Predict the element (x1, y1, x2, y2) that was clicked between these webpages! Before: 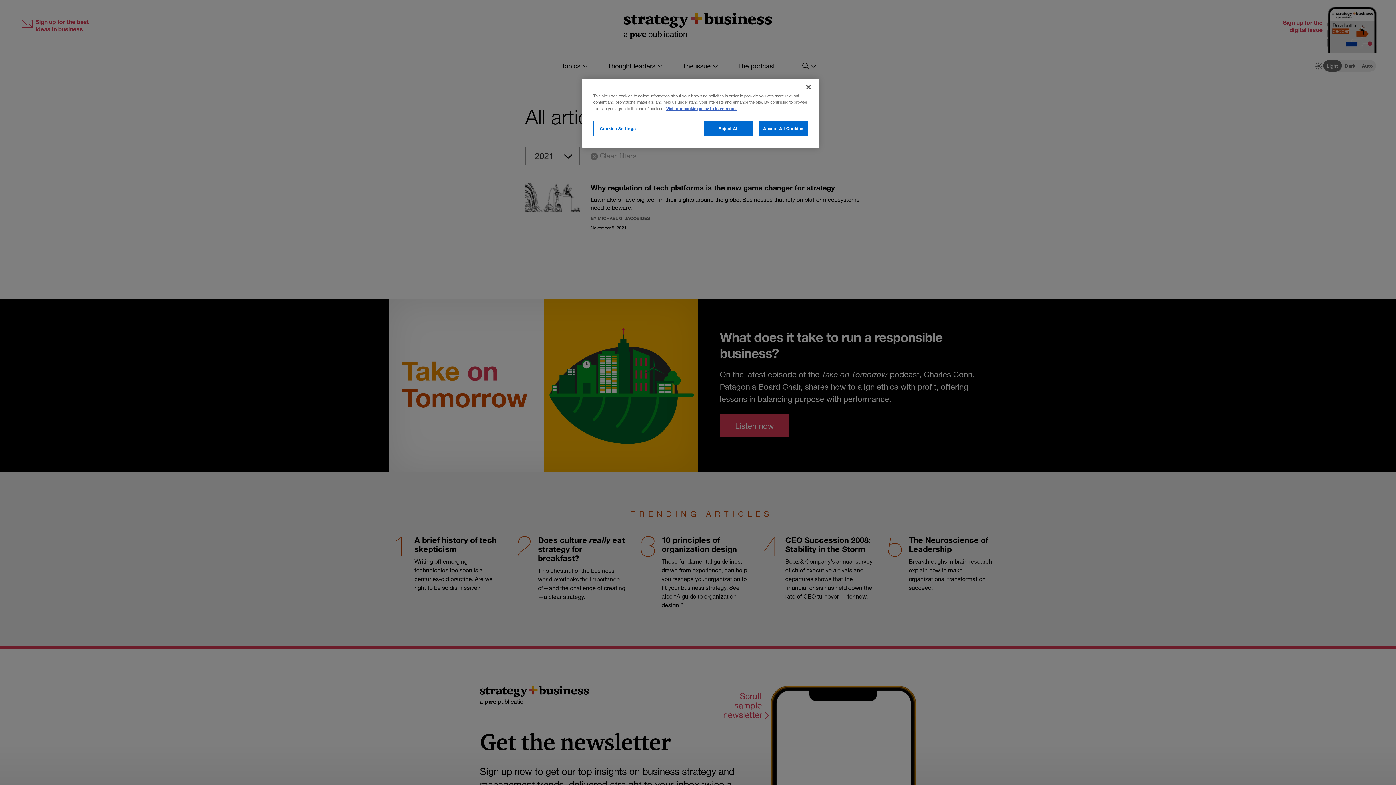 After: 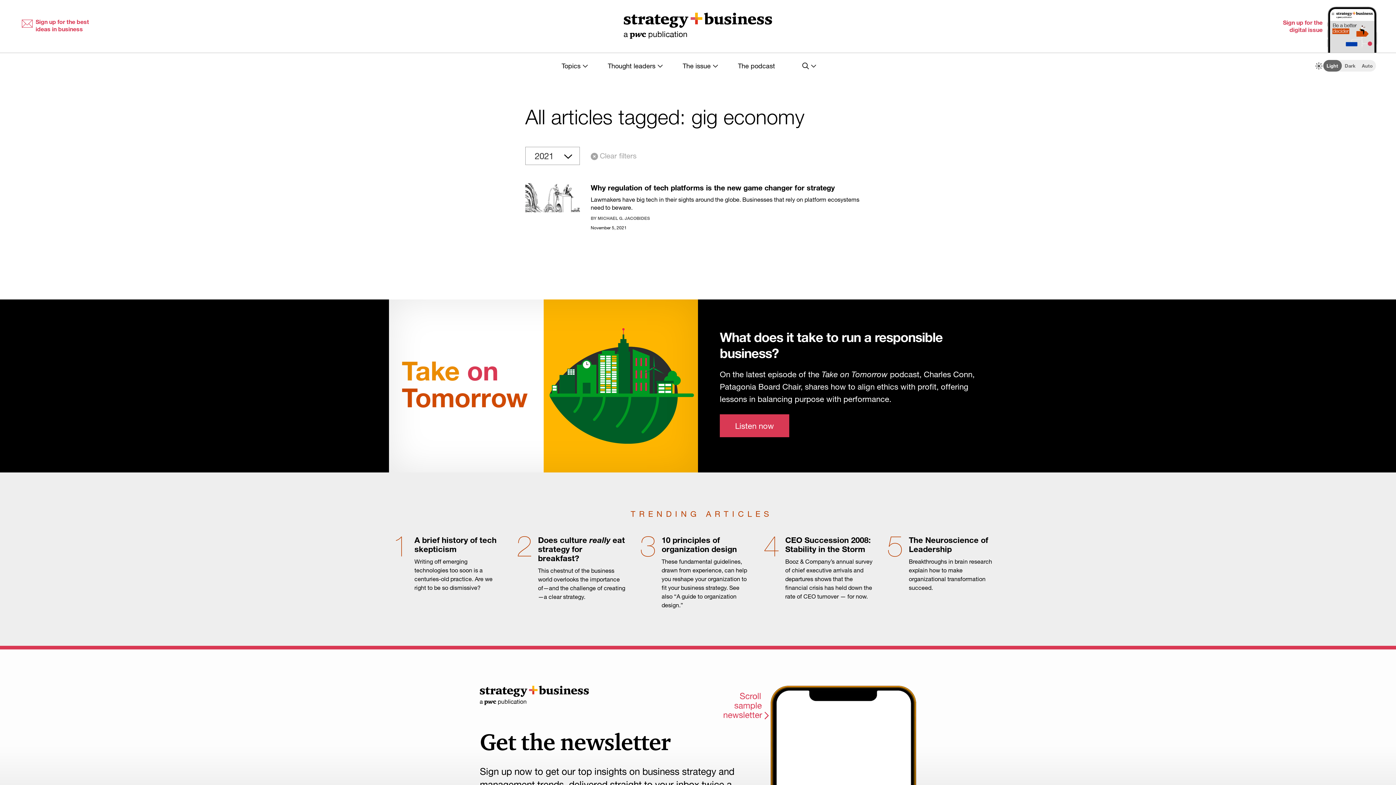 Action: label: Reject All bbox: (704, 121, 753, 136)